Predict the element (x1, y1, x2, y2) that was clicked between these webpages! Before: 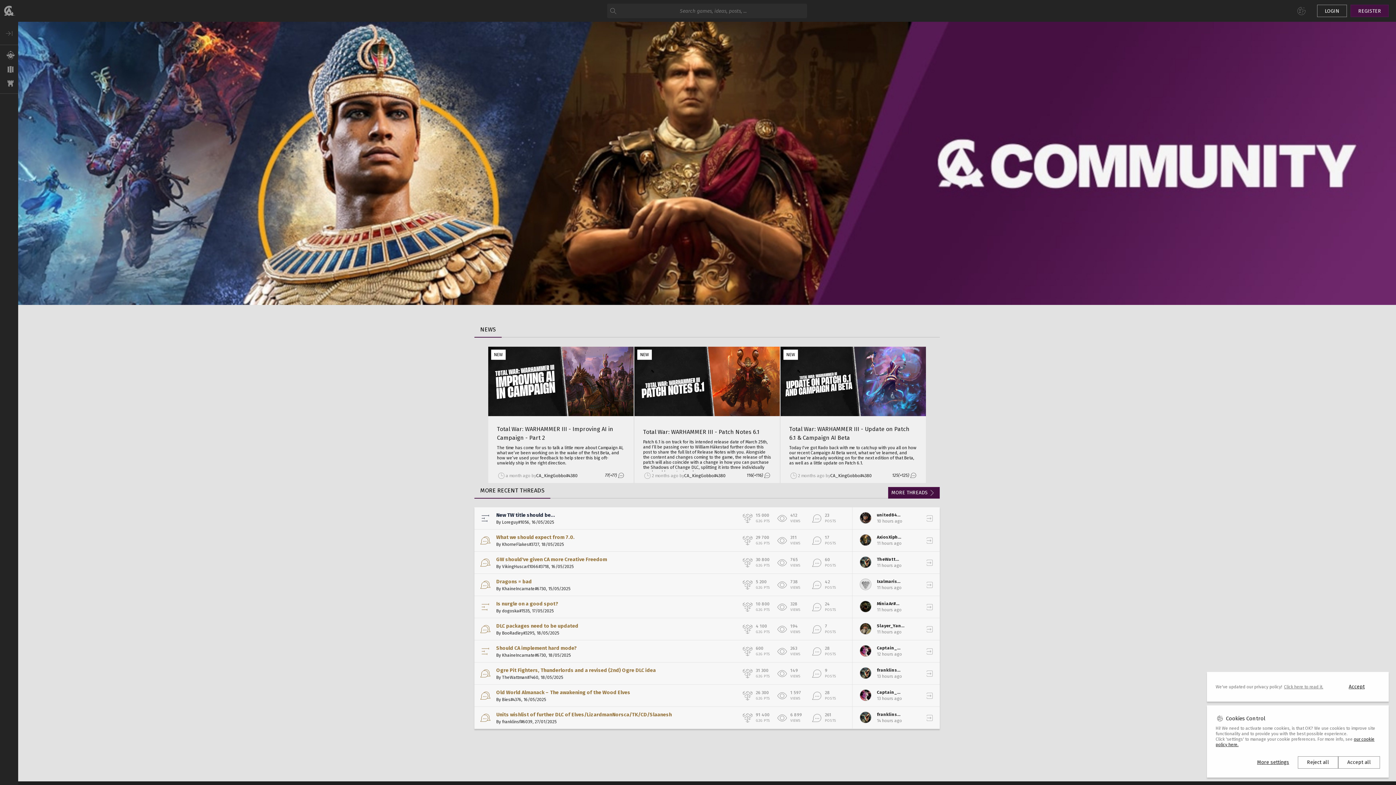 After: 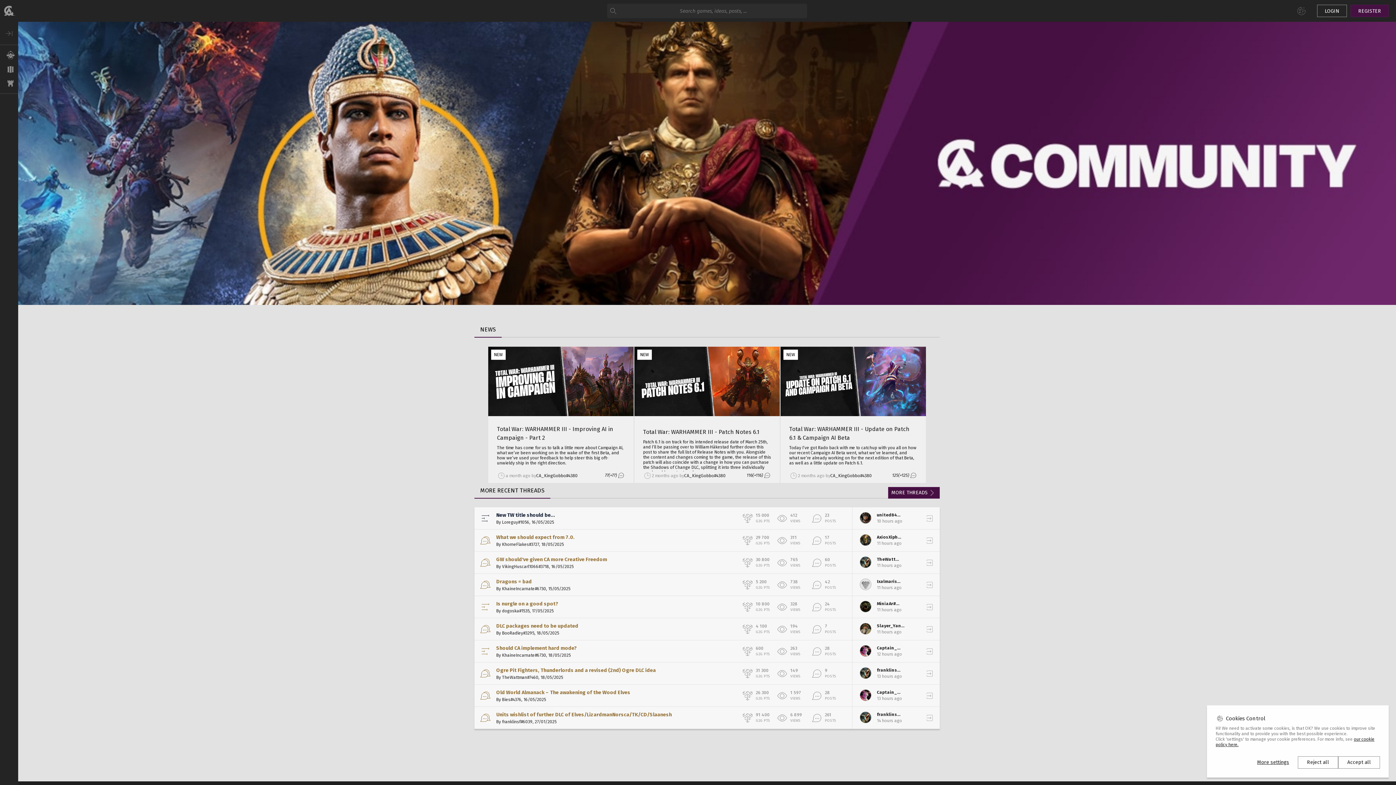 Action: label: Accept bbox: (1333, 682, 1380, 691)